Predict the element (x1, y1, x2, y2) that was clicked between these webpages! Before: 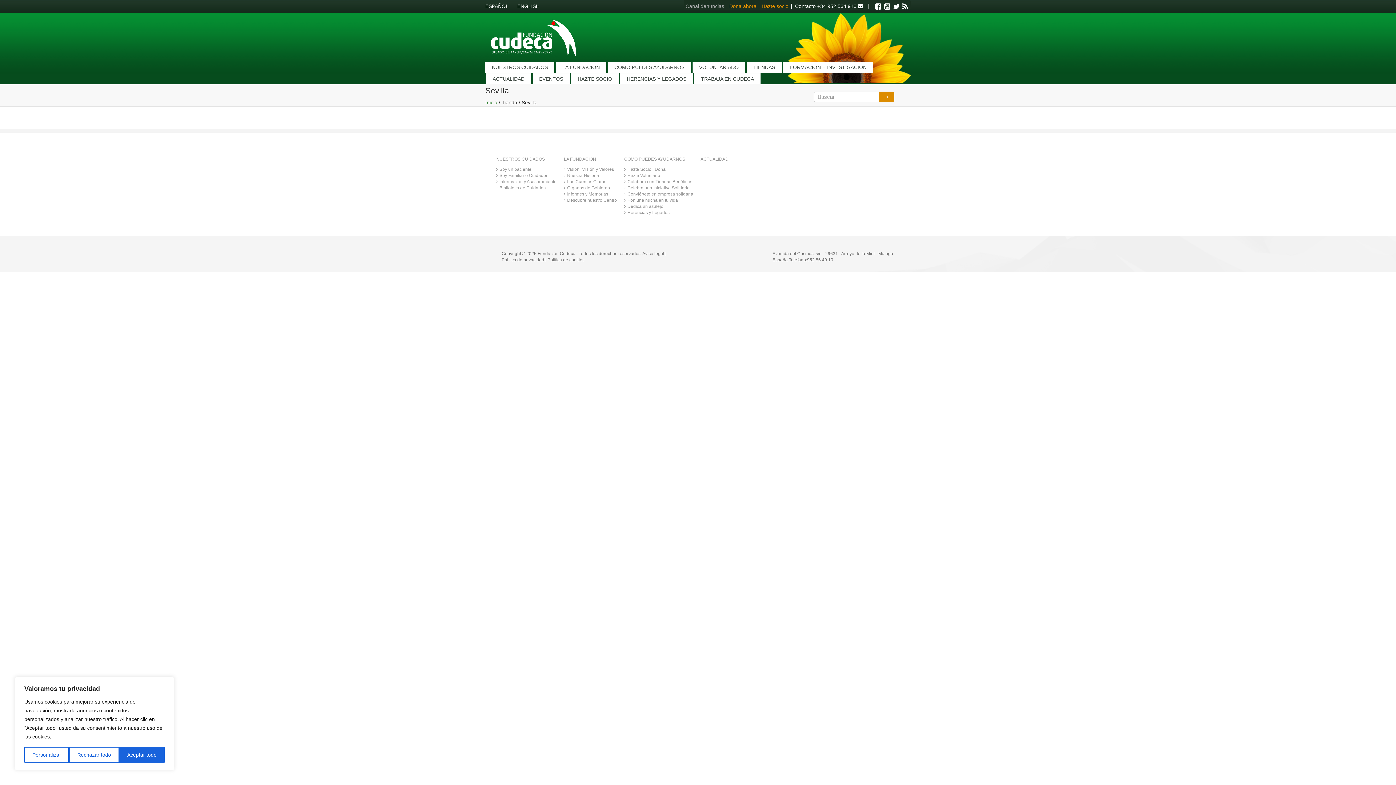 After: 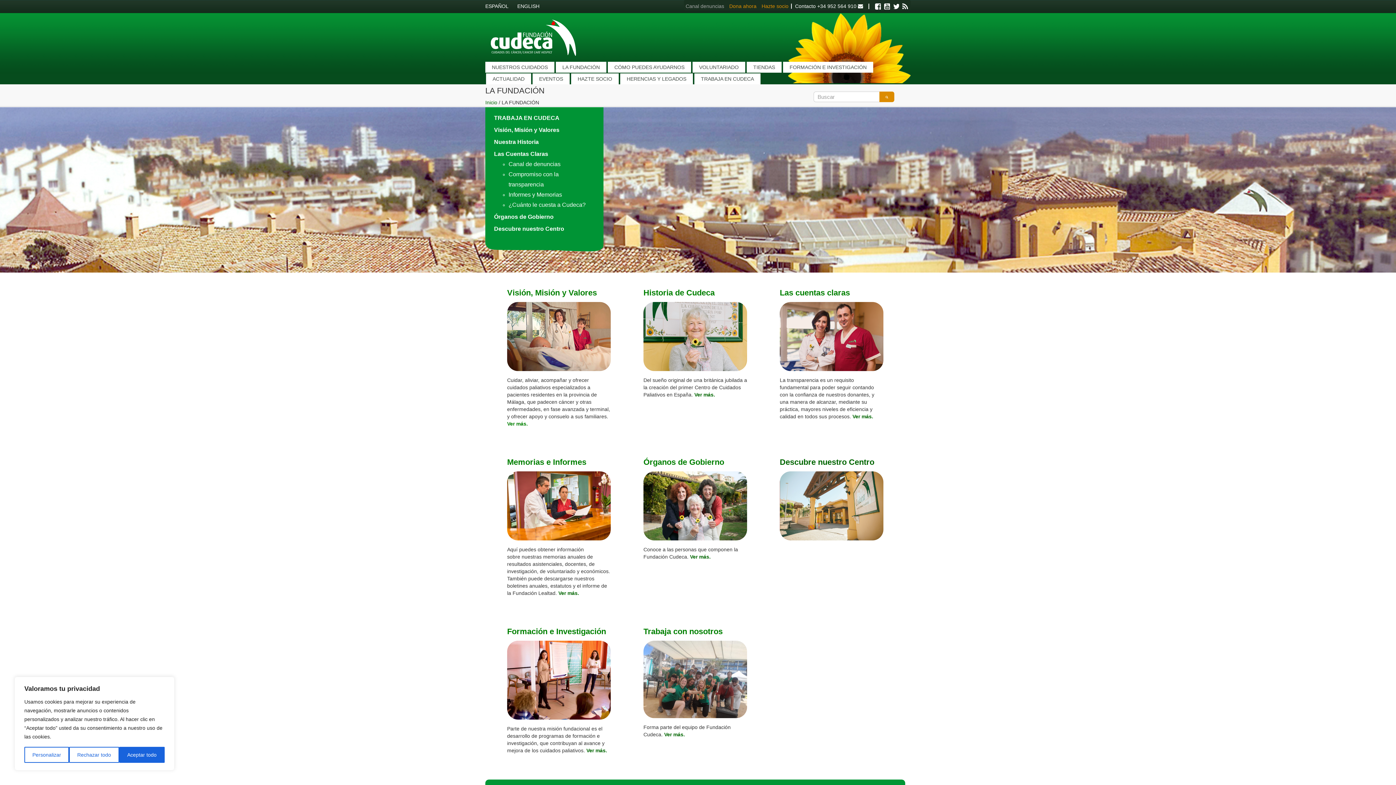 Action: label: LA FUNDACIÓN bbox: (556, 61, 606, 72)